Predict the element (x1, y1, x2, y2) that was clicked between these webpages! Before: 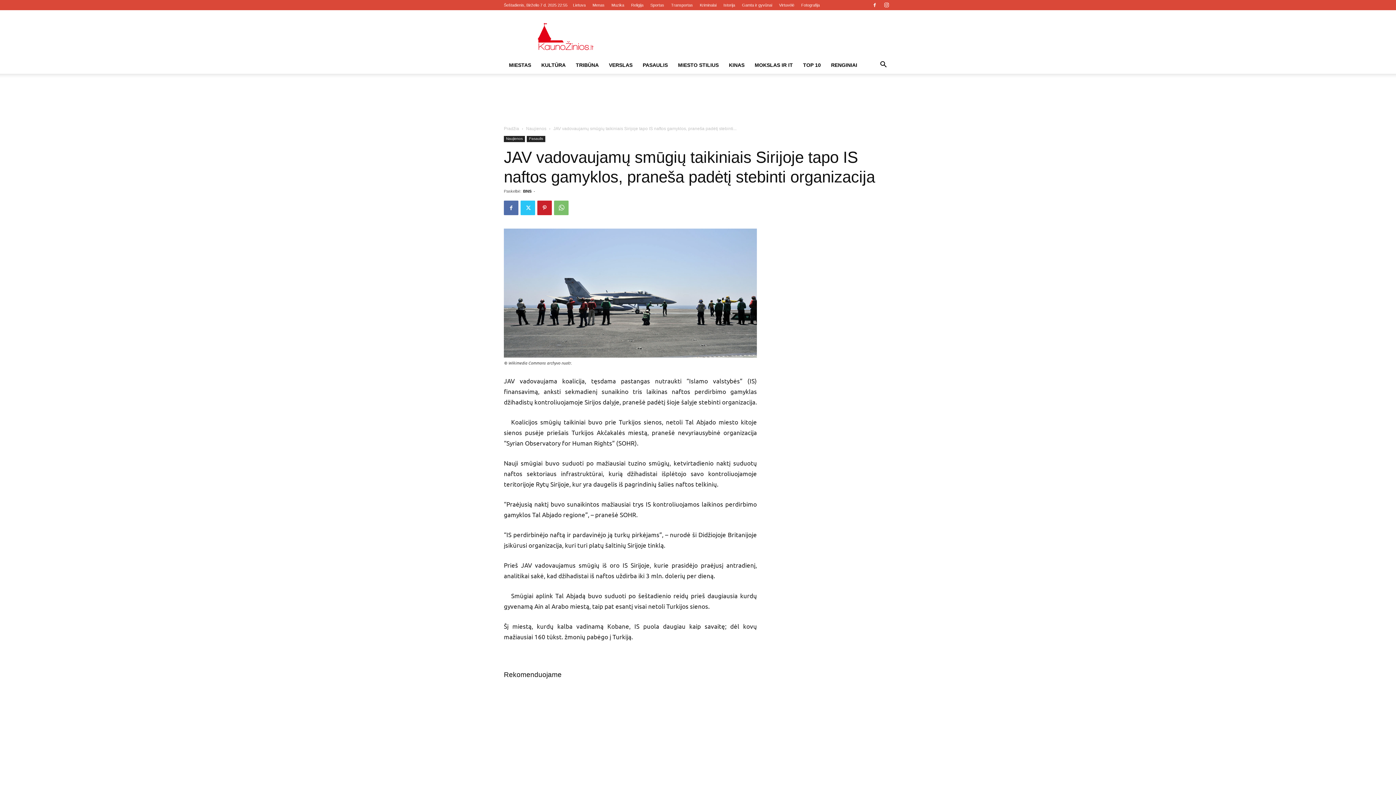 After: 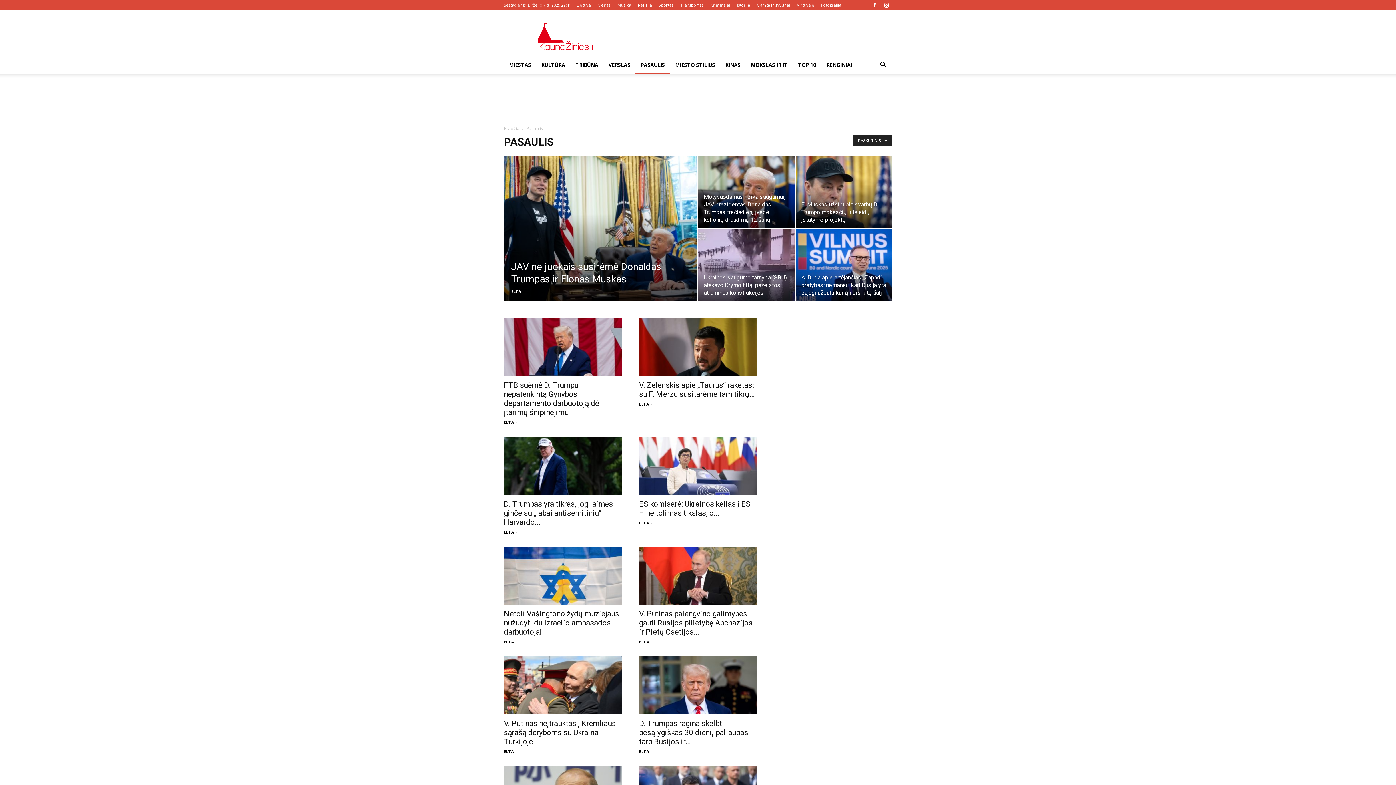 Action: label: Pasaulis bbox: (526, 136, 545, 142)